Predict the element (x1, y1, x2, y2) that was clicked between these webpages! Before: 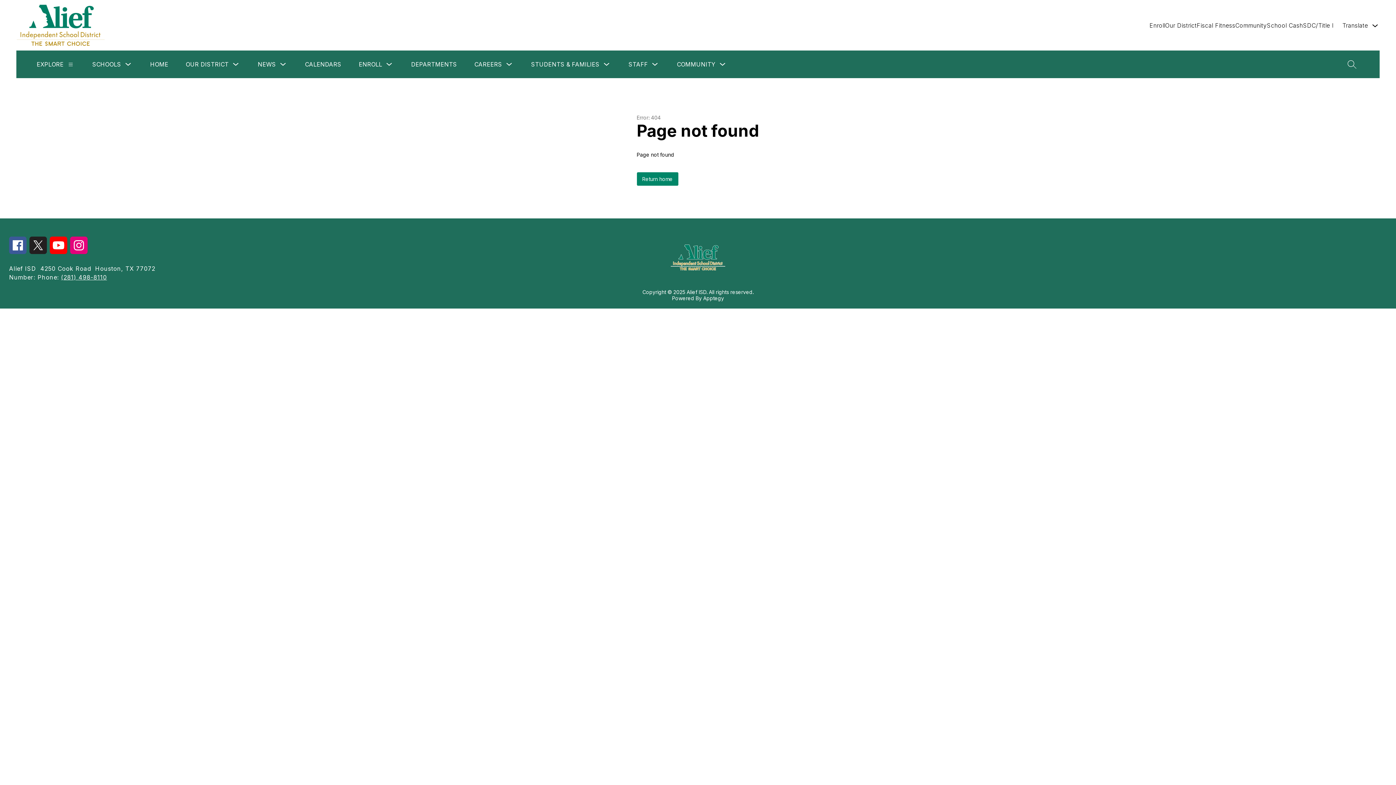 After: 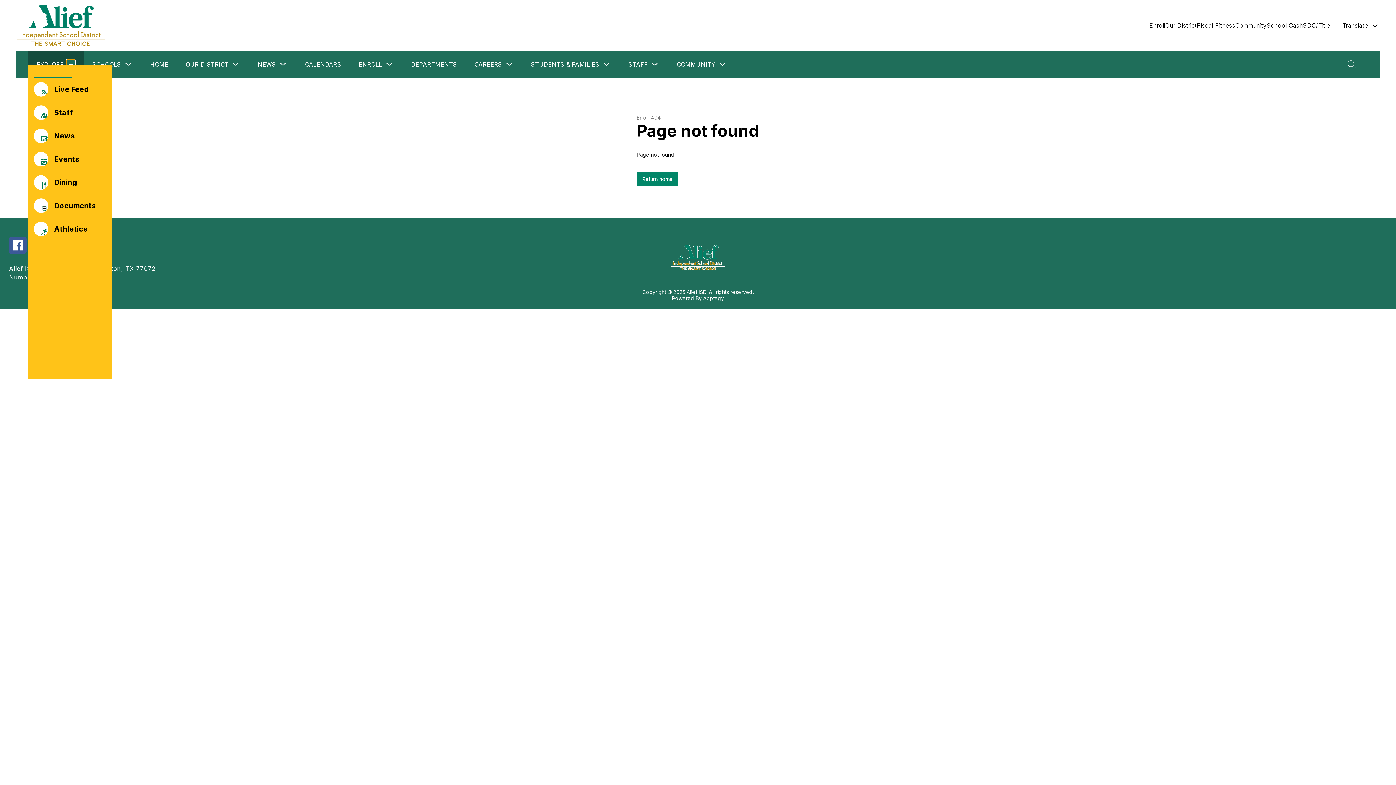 Action: bbox: (66, 59, 74, 69) label: Show submenu for Explore